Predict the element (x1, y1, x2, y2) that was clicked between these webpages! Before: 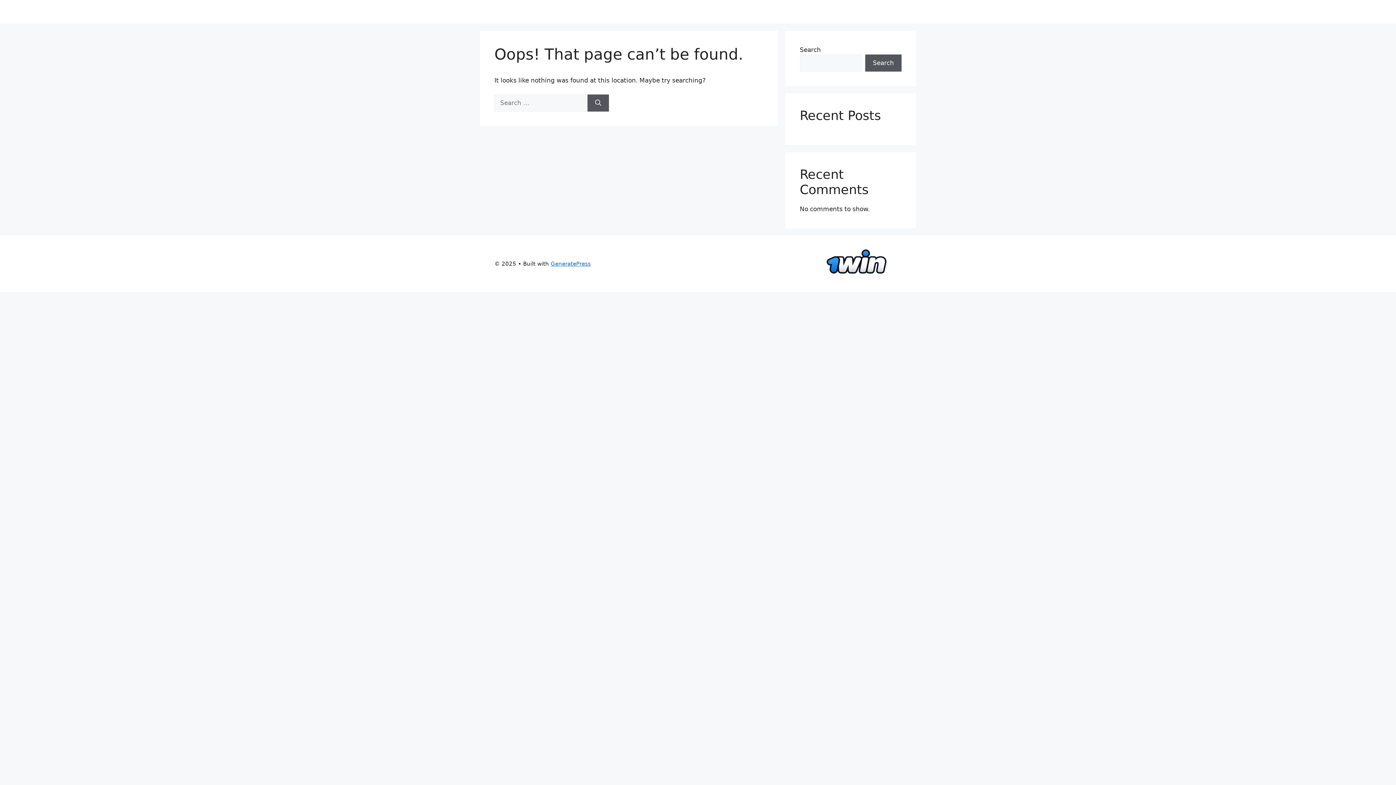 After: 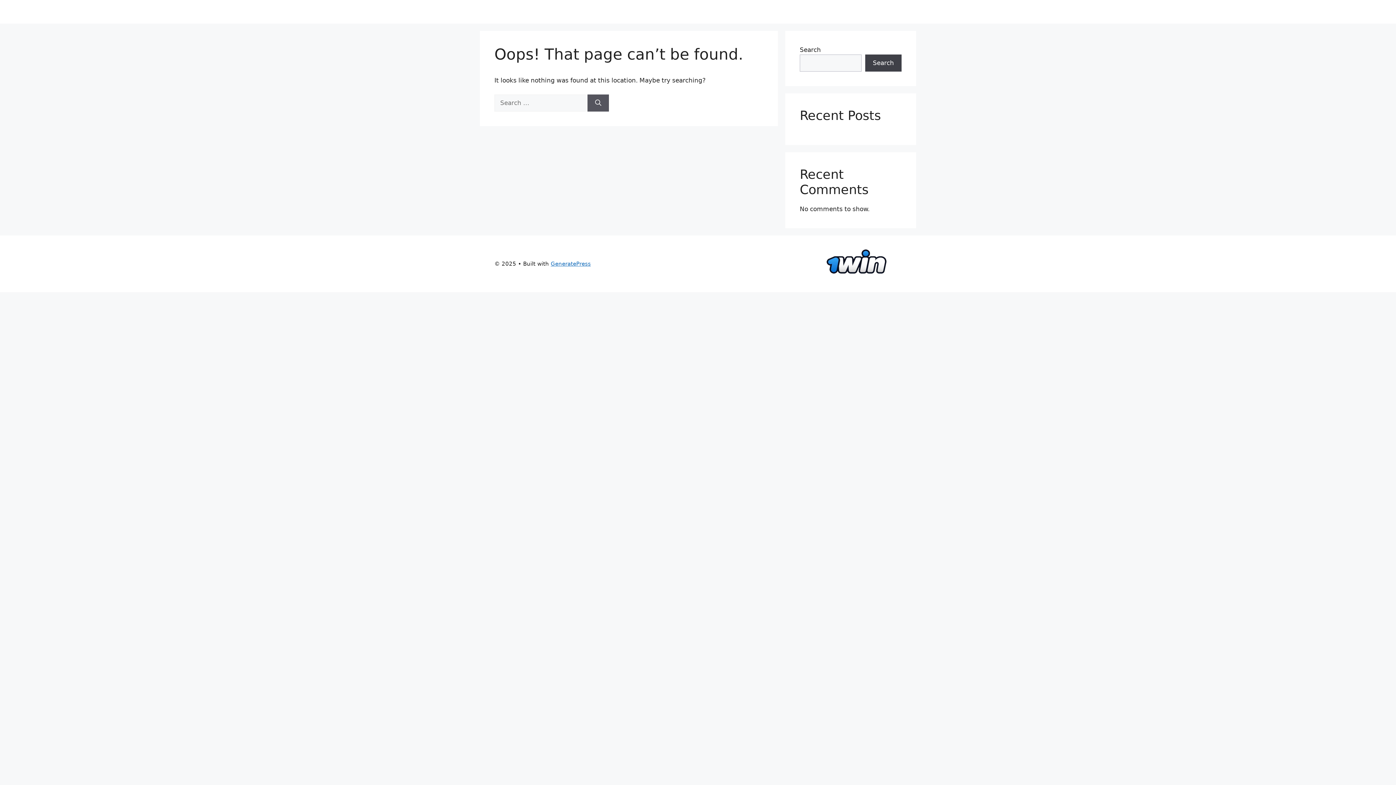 Action: label: Search bbox: (865, 54, 901, 71)